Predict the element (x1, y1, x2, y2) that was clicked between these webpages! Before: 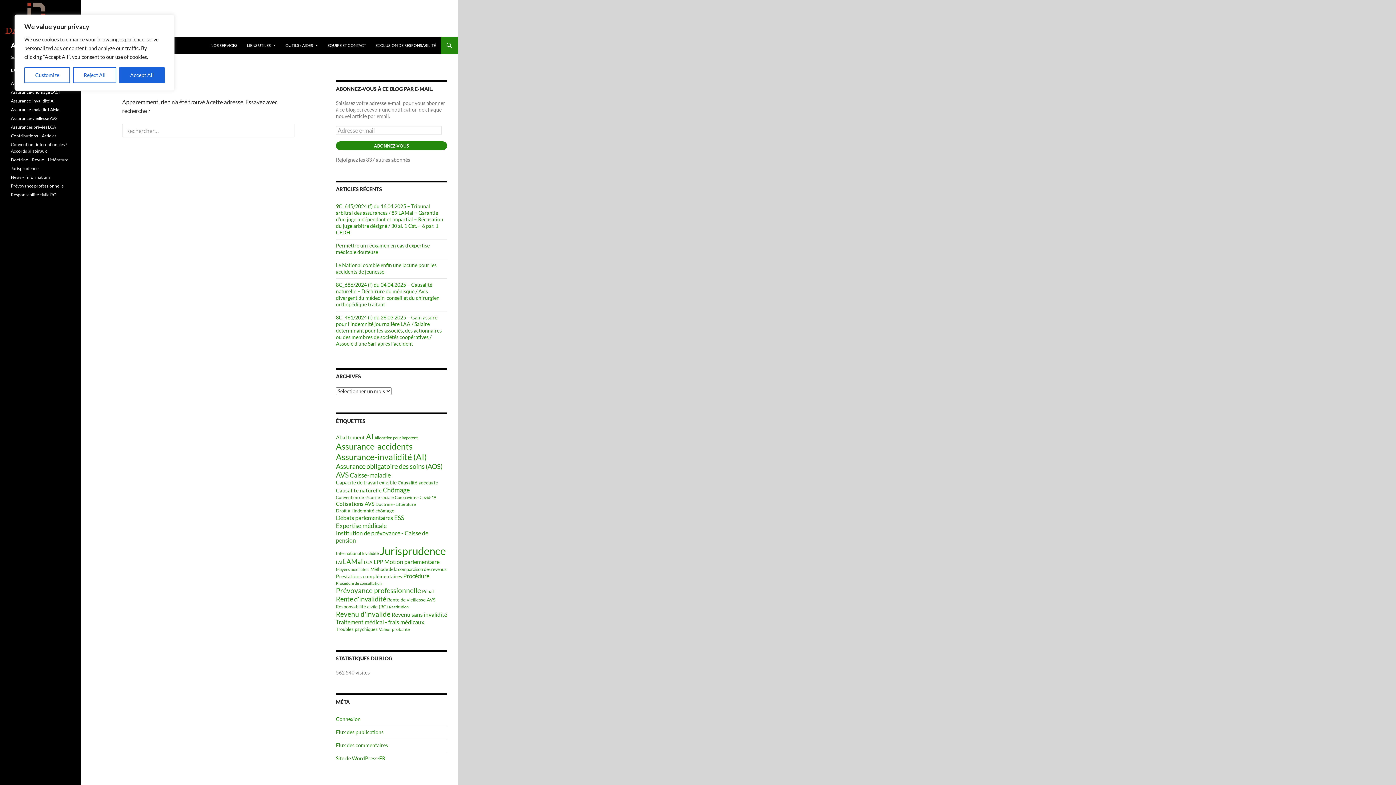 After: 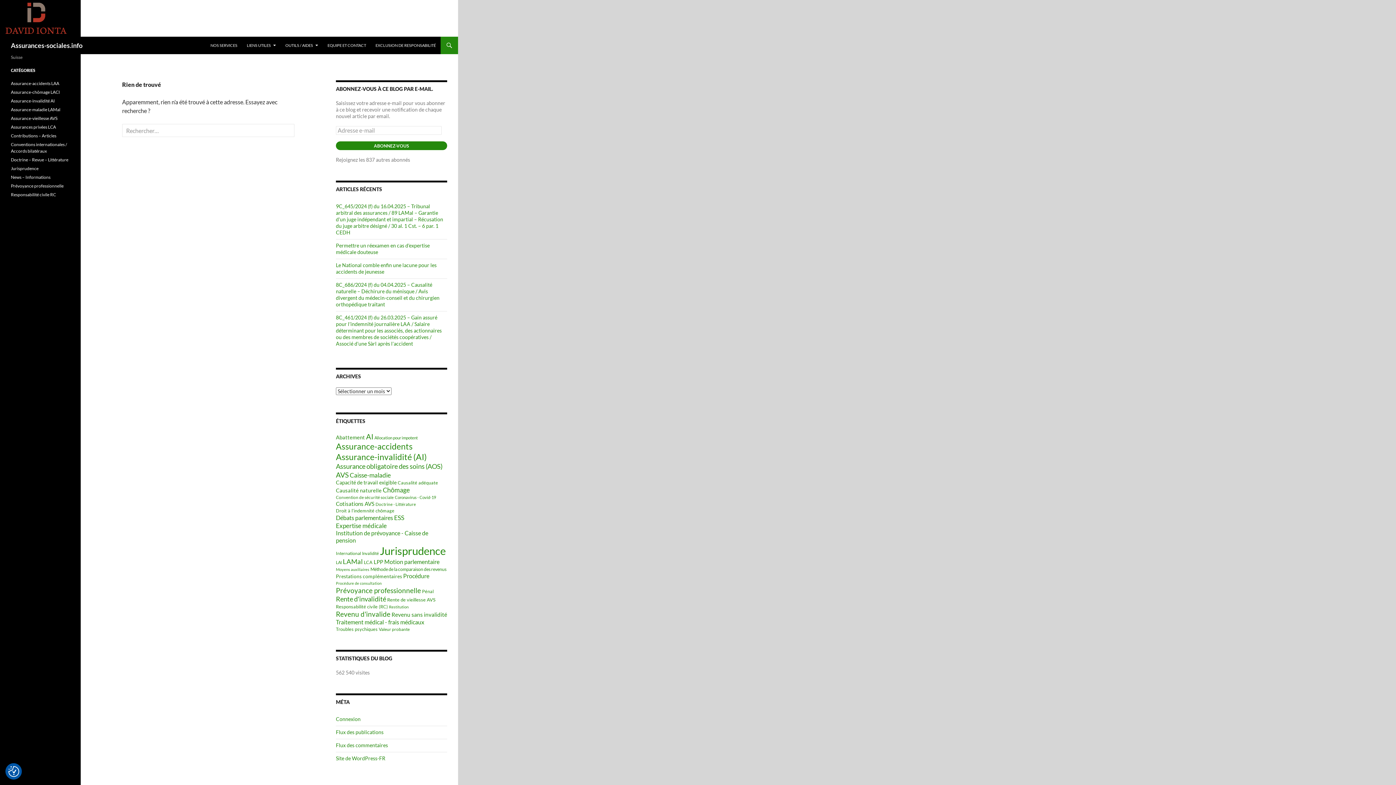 Action: label: Accept All bbox: (119, 67, 164, 83)